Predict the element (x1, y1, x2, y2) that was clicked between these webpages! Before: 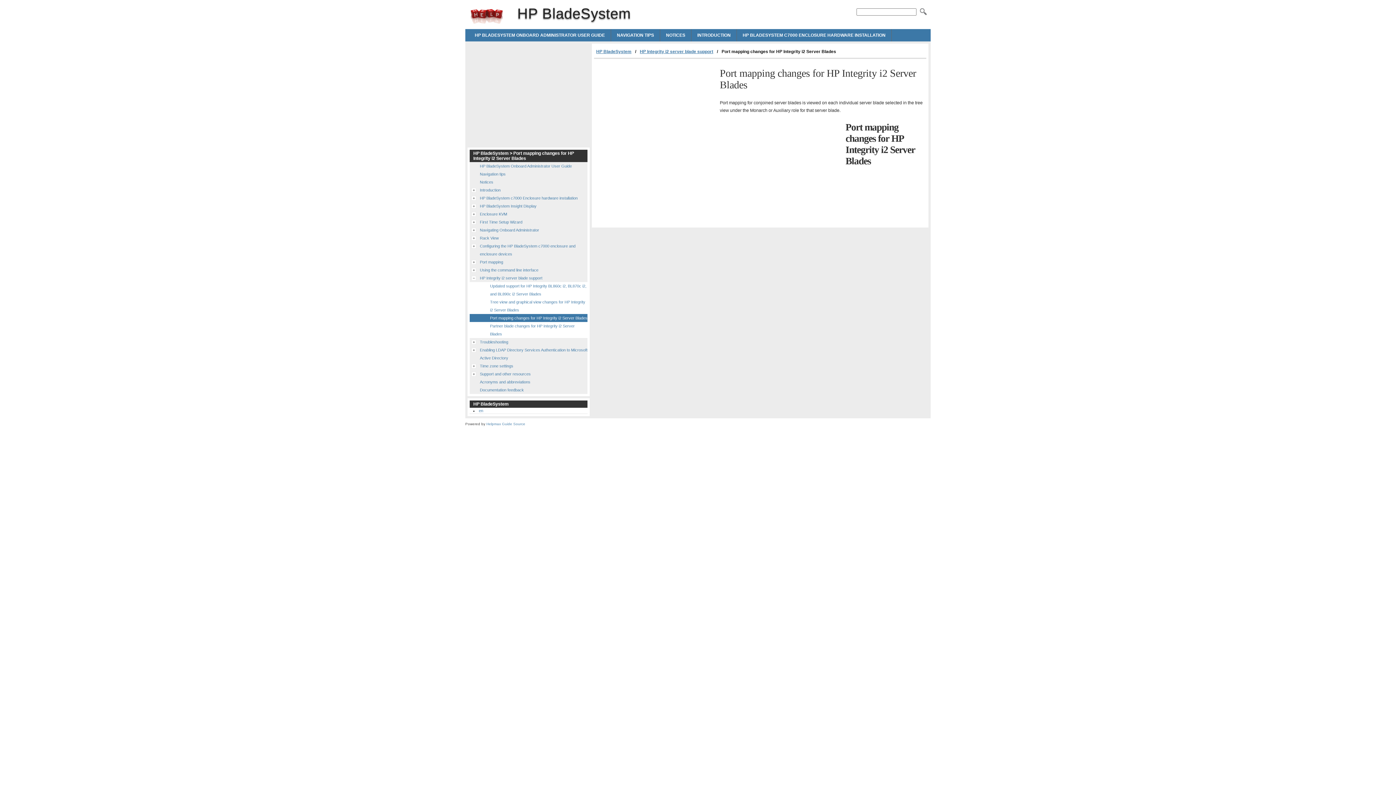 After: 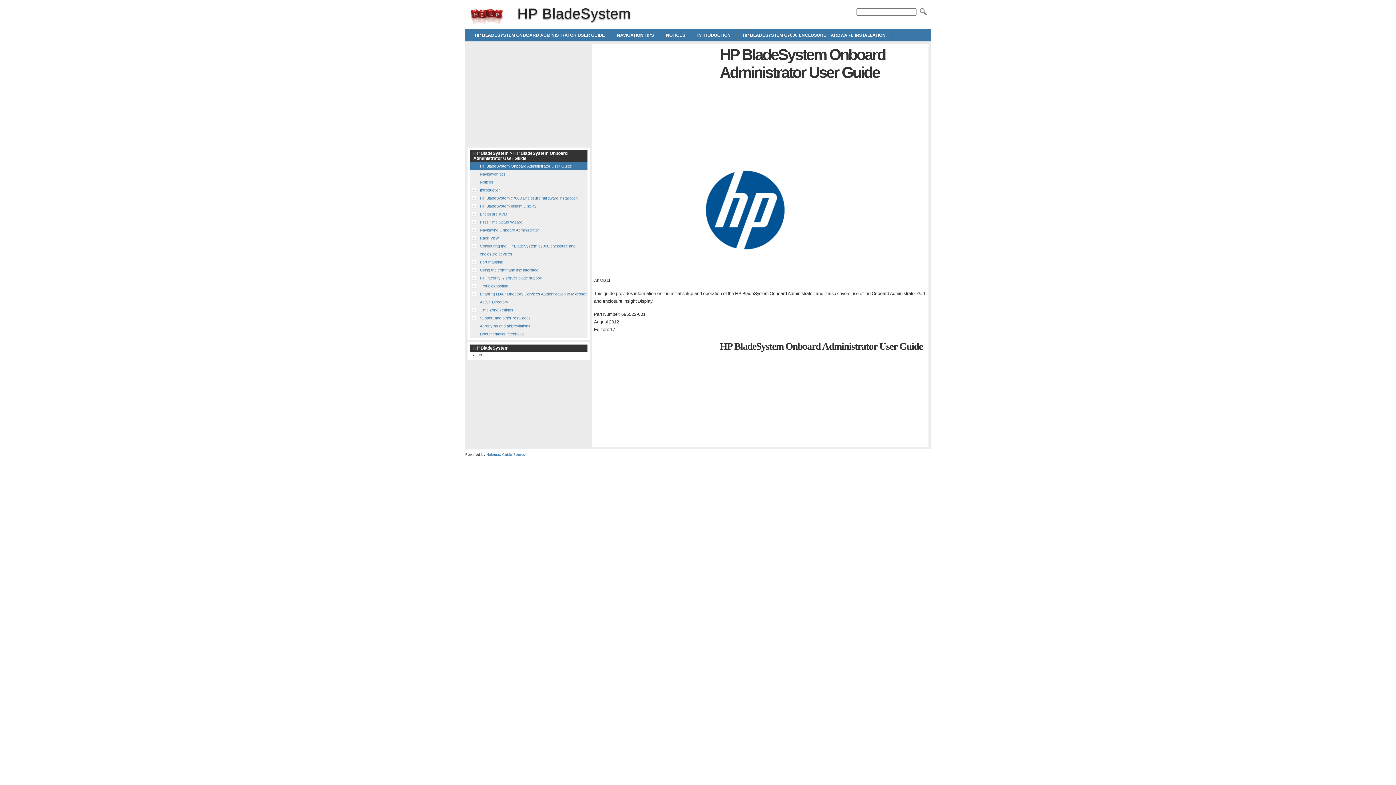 Action: bbox: (920, 8, 927, 15)